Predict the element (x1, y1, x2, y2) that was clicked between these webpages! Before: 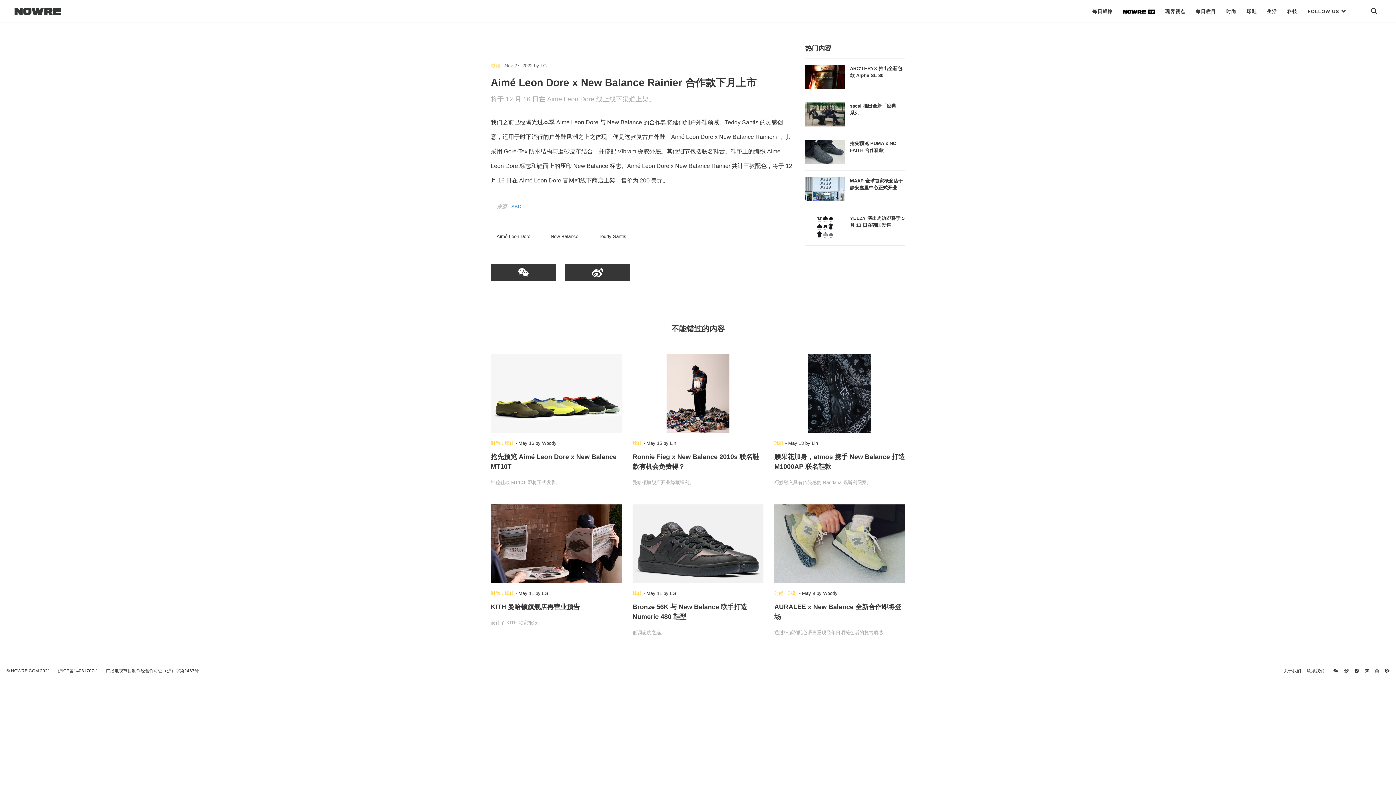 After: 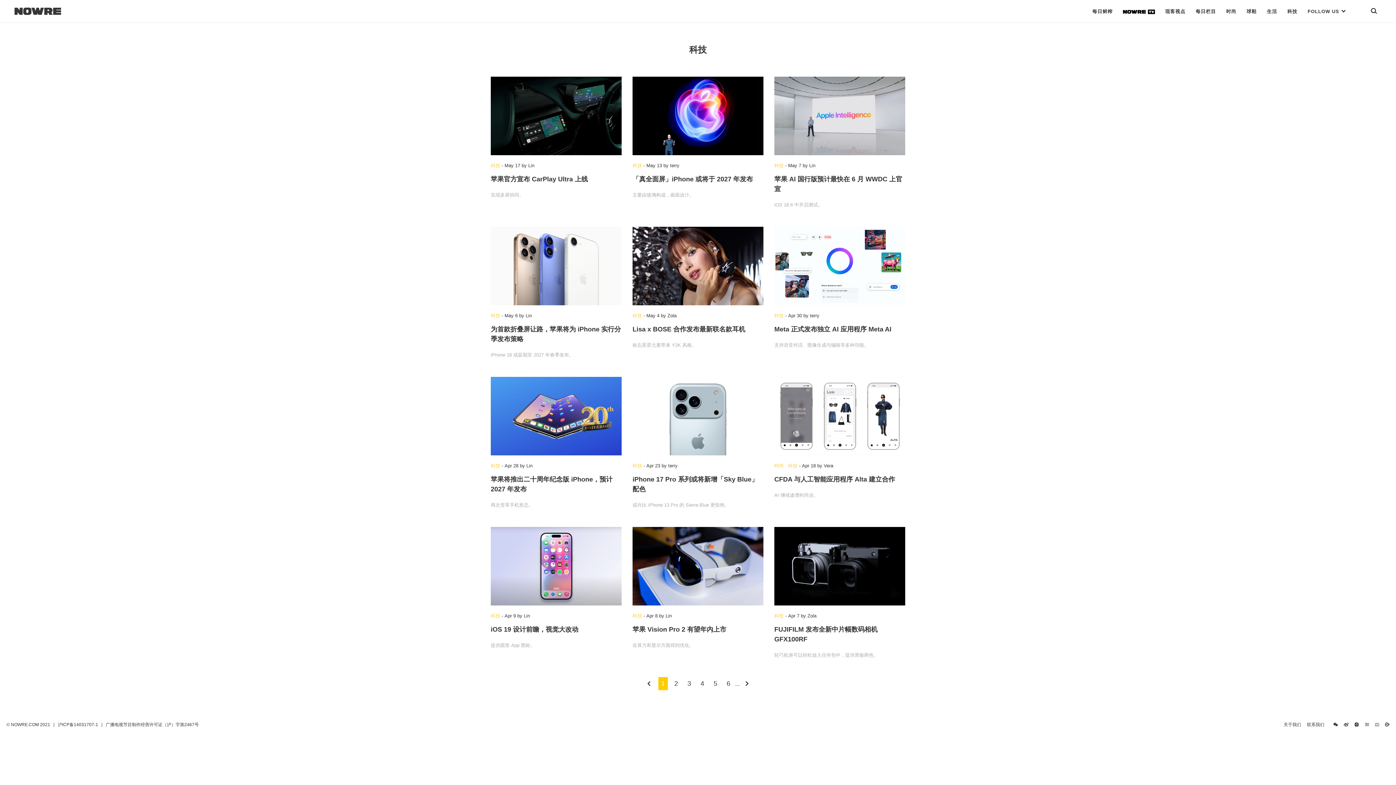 Action: bbox: (1287, 8, 1297, 14) label: 科技